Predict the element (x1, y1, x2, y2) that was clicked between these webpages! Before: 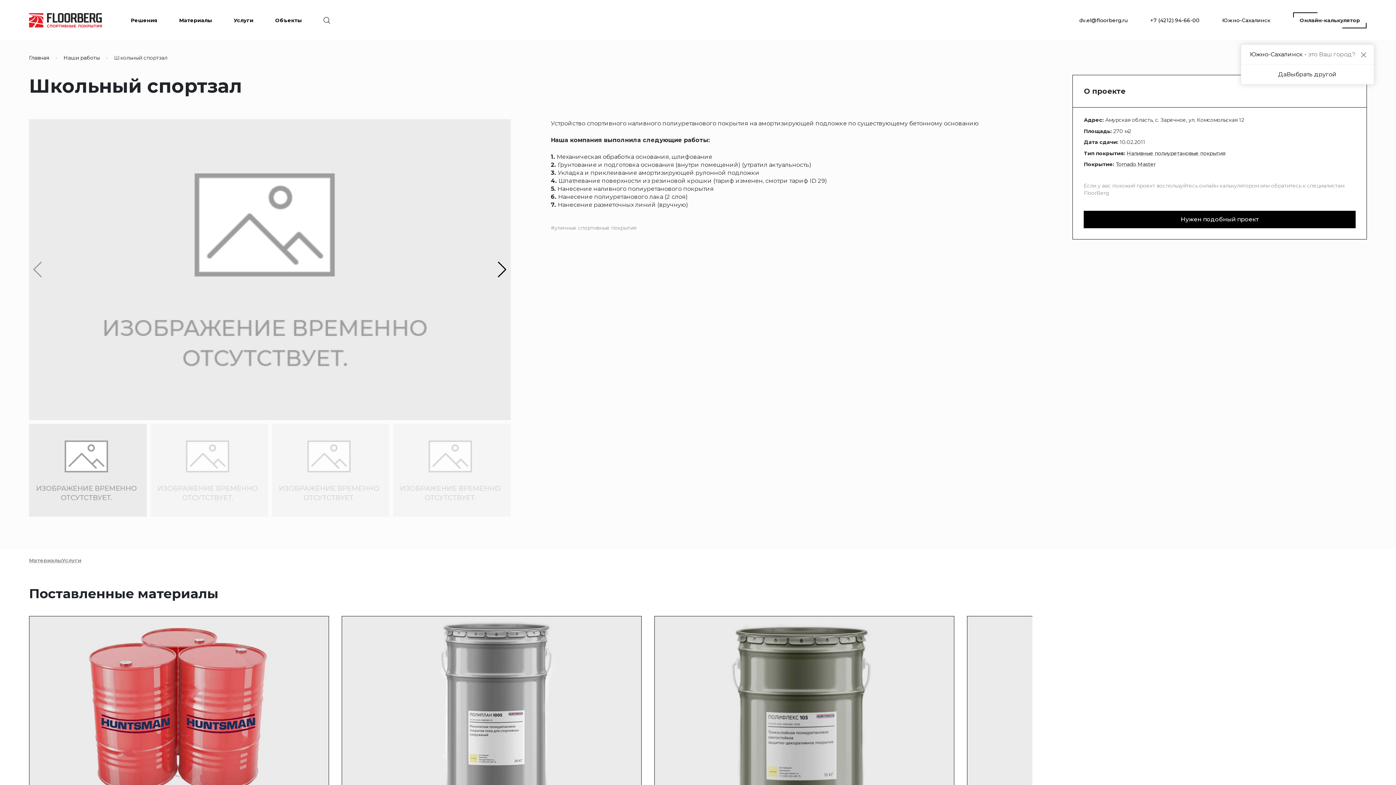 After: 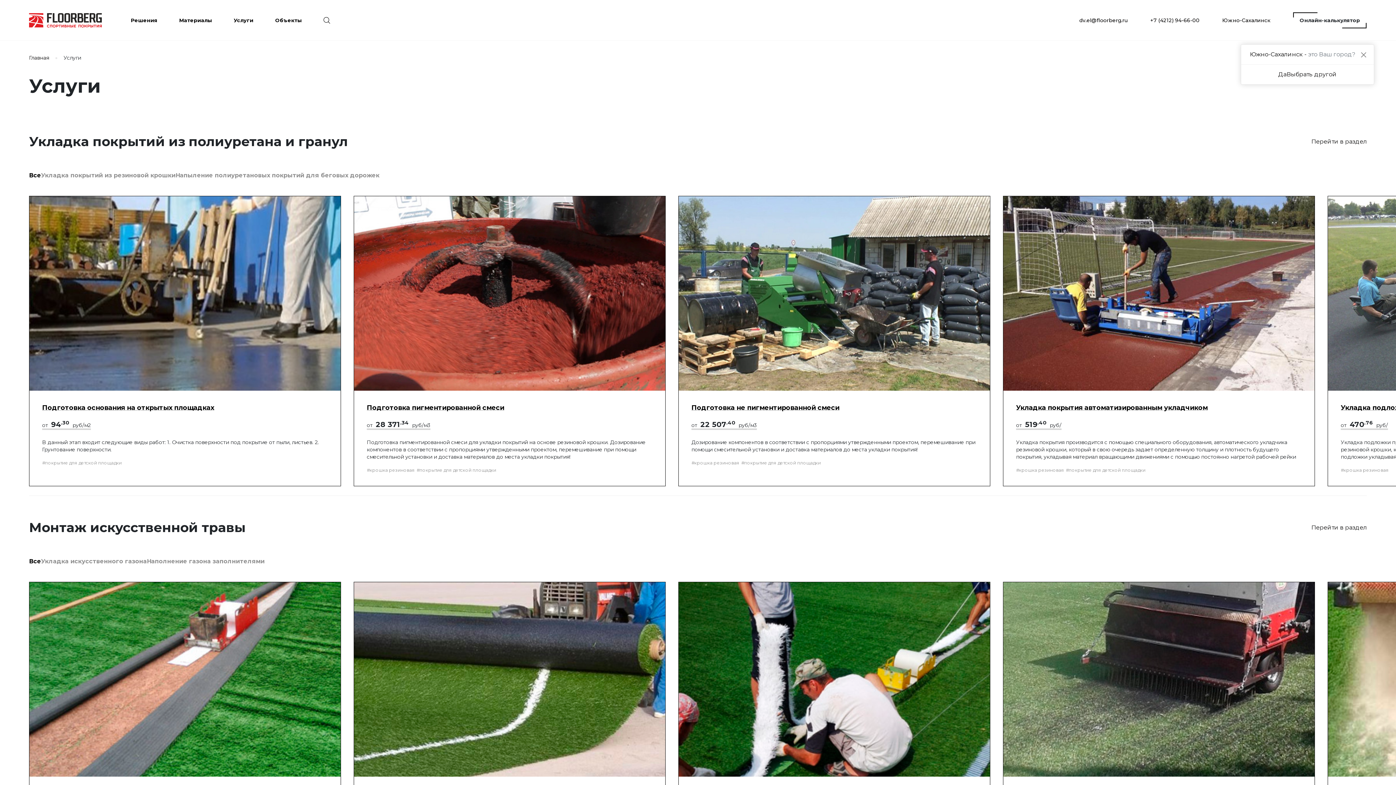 Action: bbox: (233, 0, 253, 40) label: Услуги